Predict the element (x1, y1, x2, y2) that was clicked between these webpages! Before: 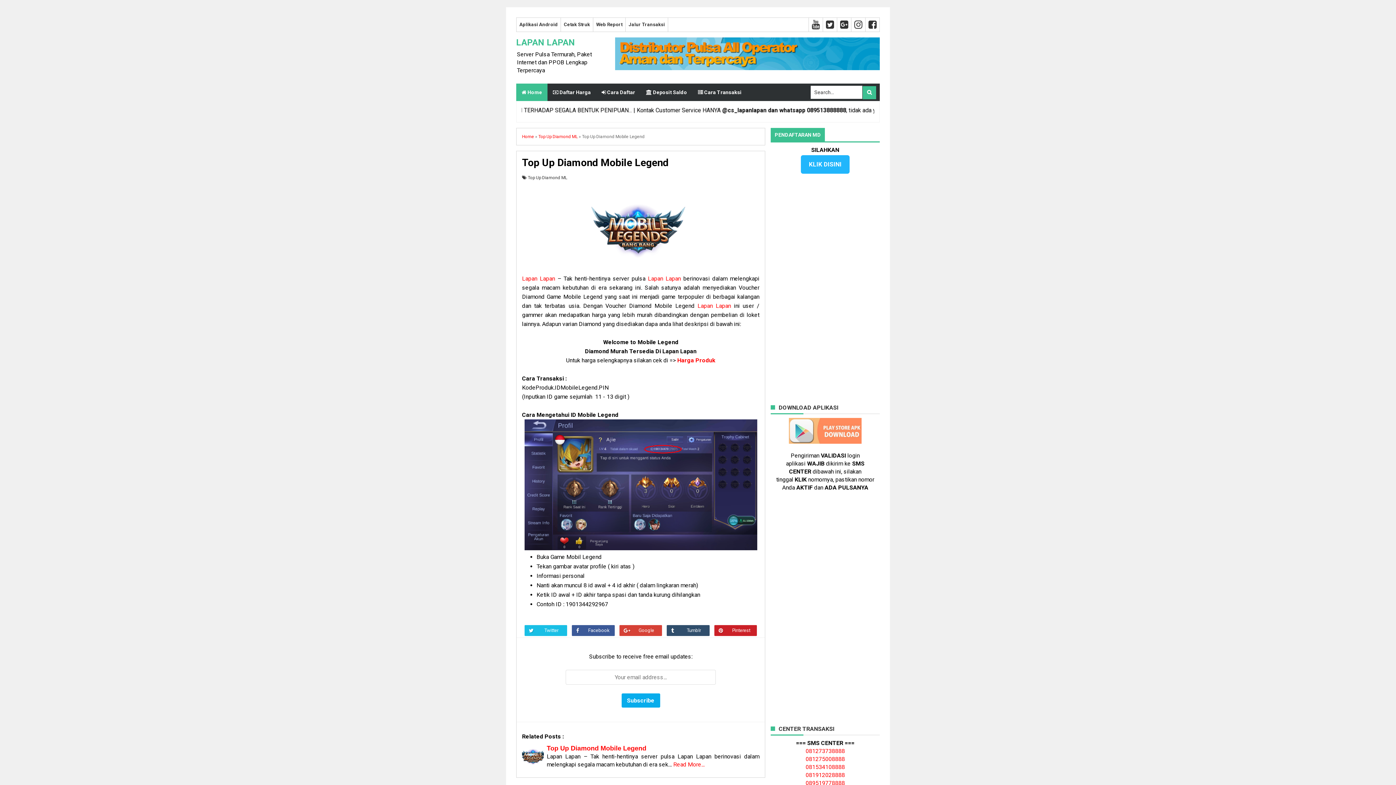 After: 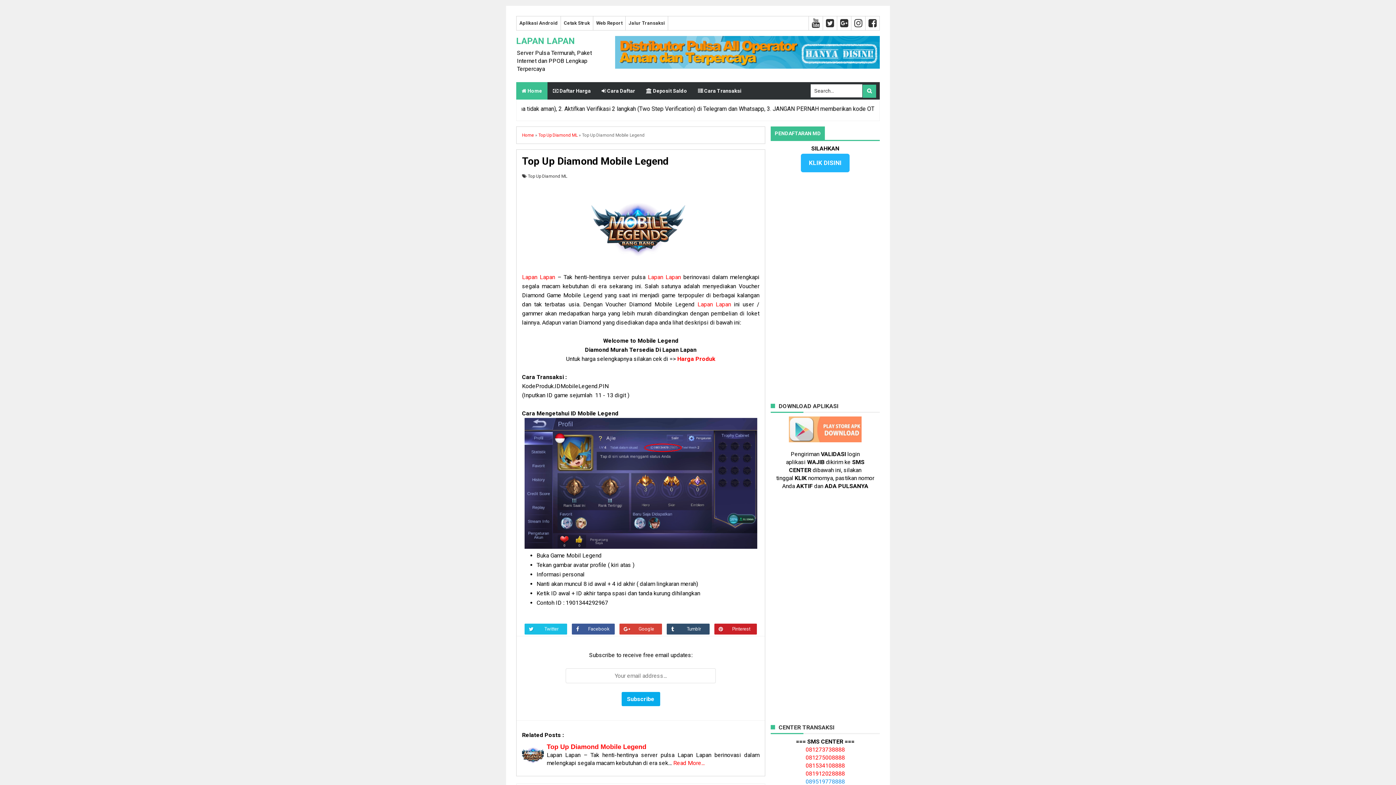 Action: bbox: (805, 780, 845, 786) label: 089519778888